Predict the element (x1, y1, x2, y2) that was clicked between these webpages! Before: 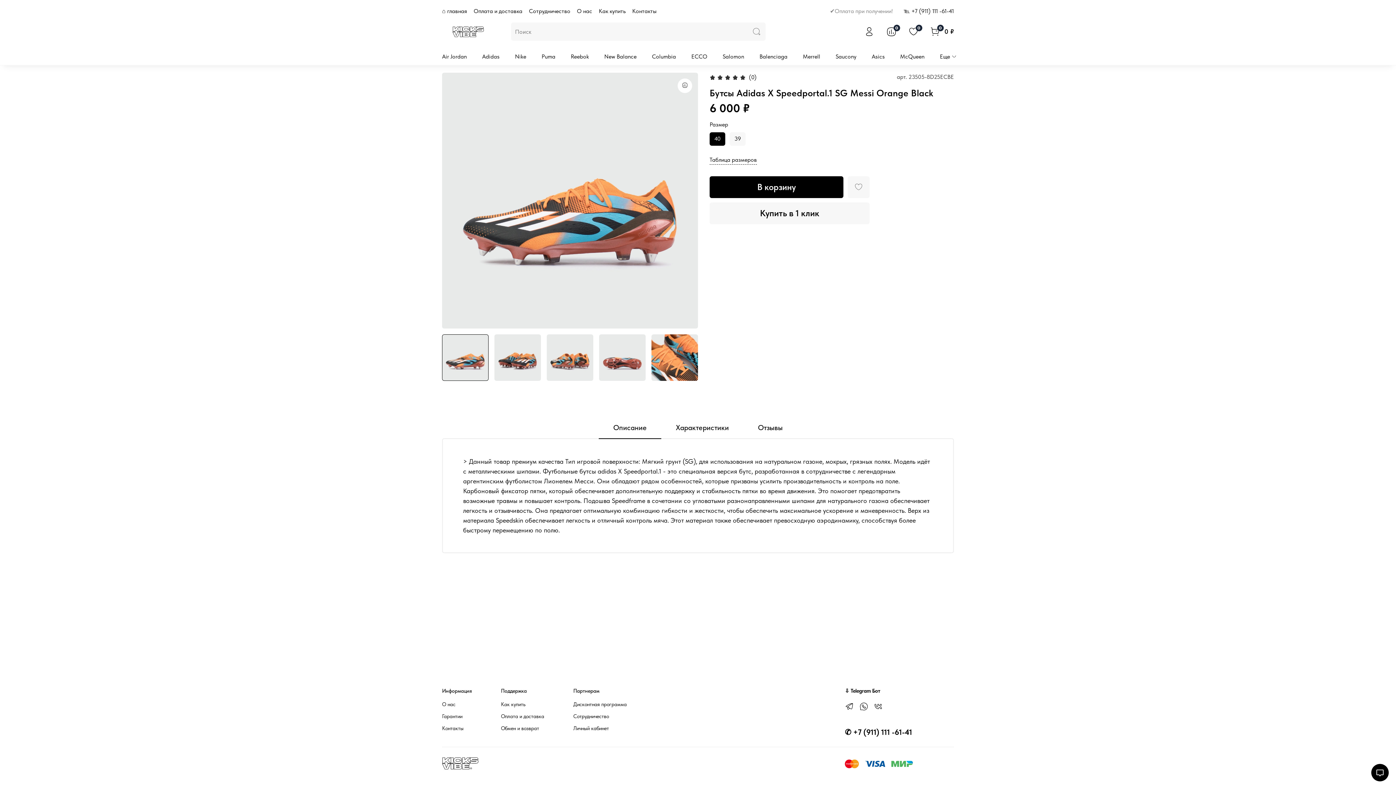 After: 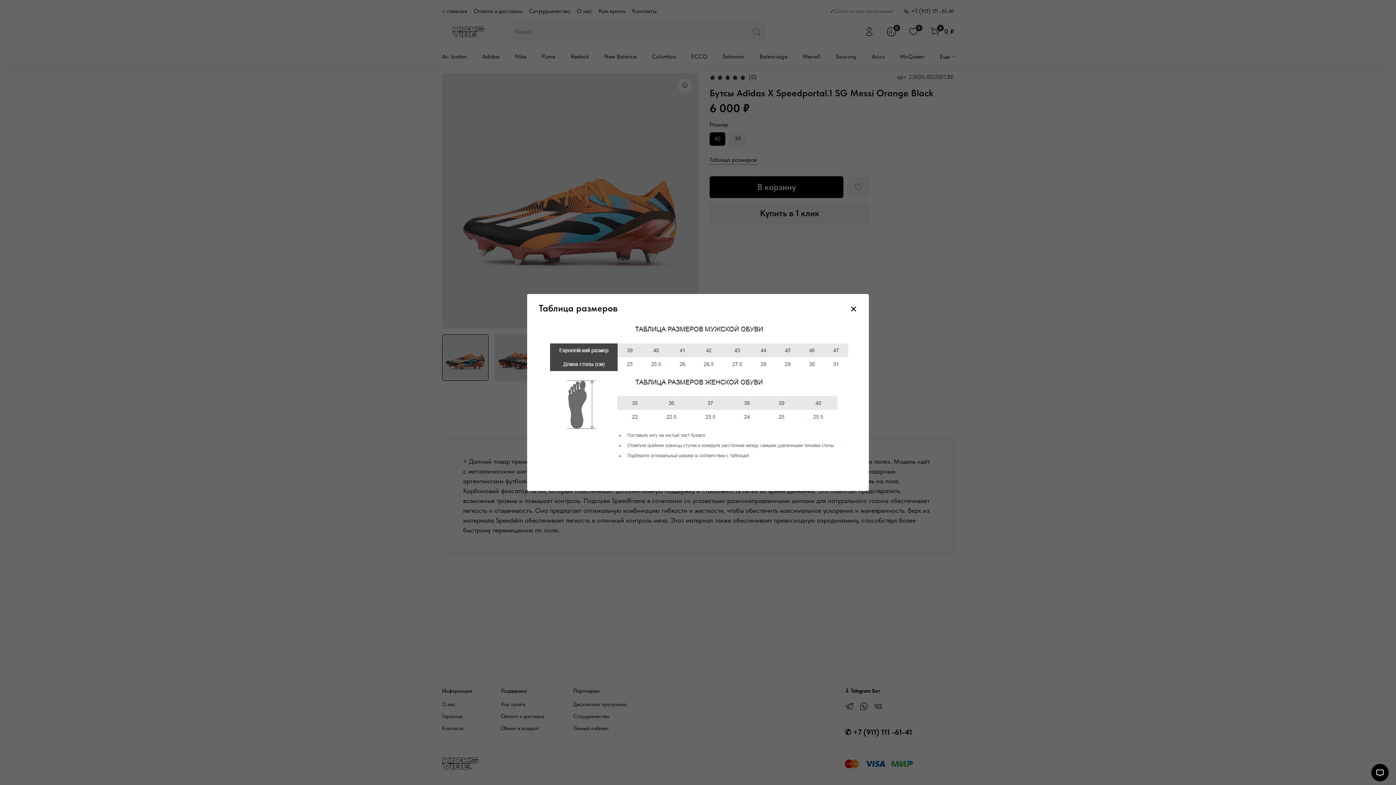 Action: bbox: (709, 155, 757, 164) label: Таблица размеров